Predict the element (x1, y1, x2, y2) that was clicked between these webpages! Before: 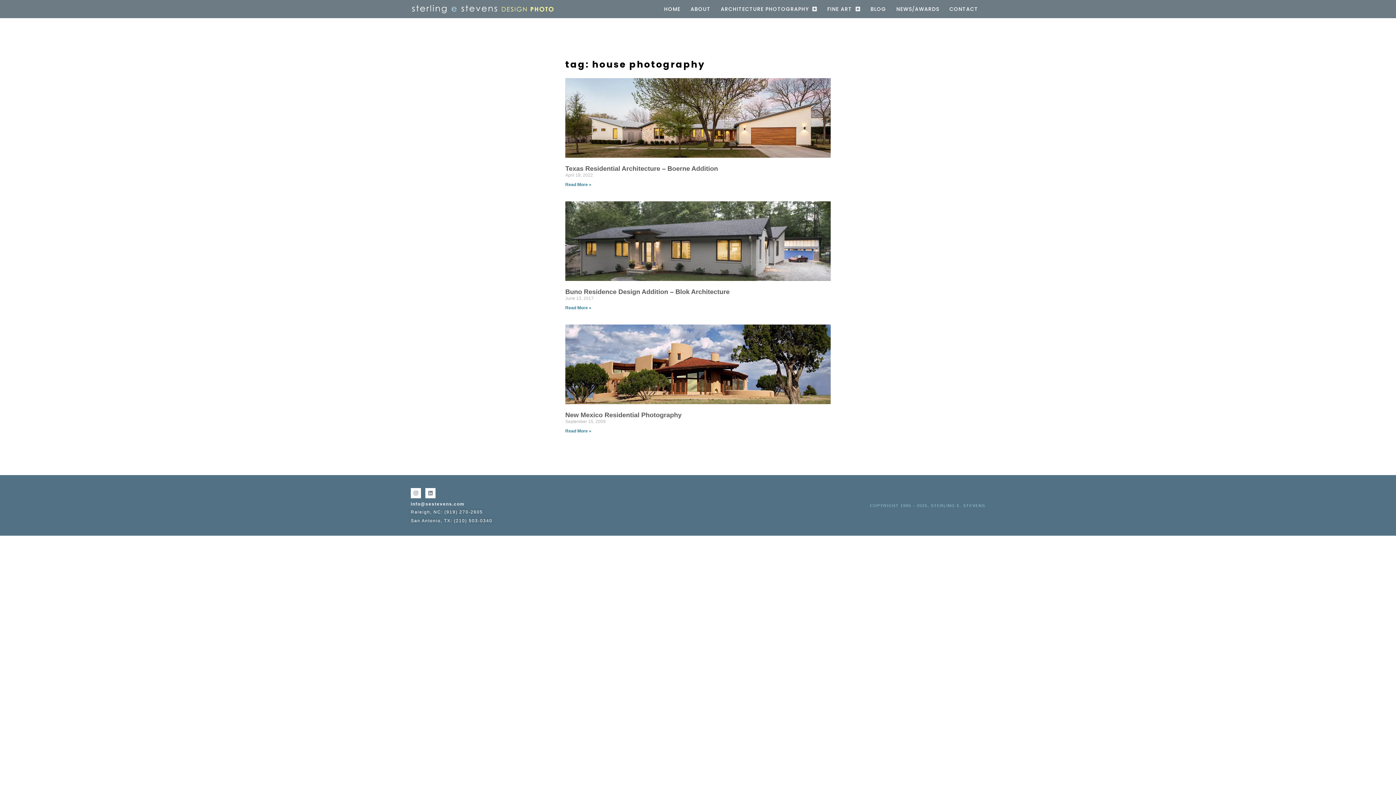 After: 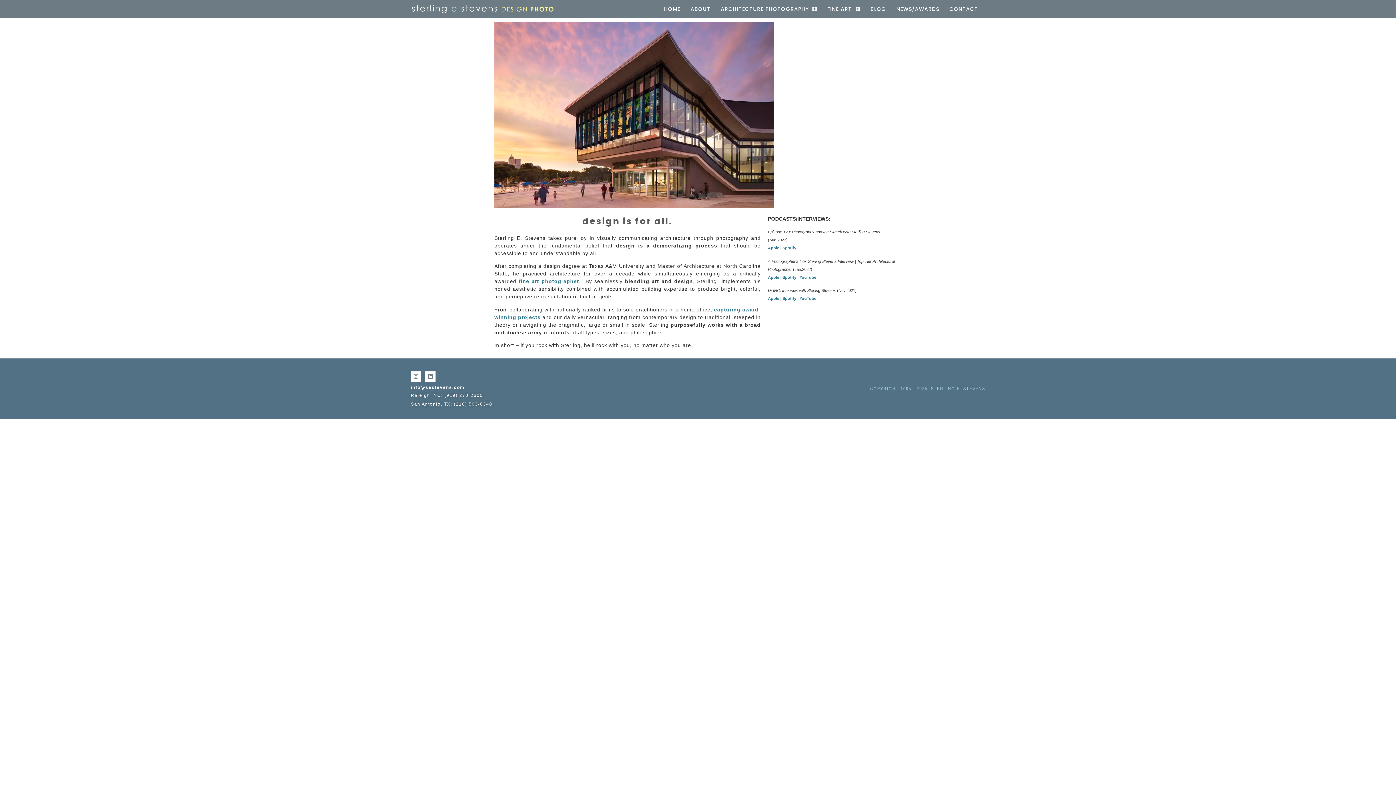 Action: bbox: (685, 3, 715, 14) label: ABOUT